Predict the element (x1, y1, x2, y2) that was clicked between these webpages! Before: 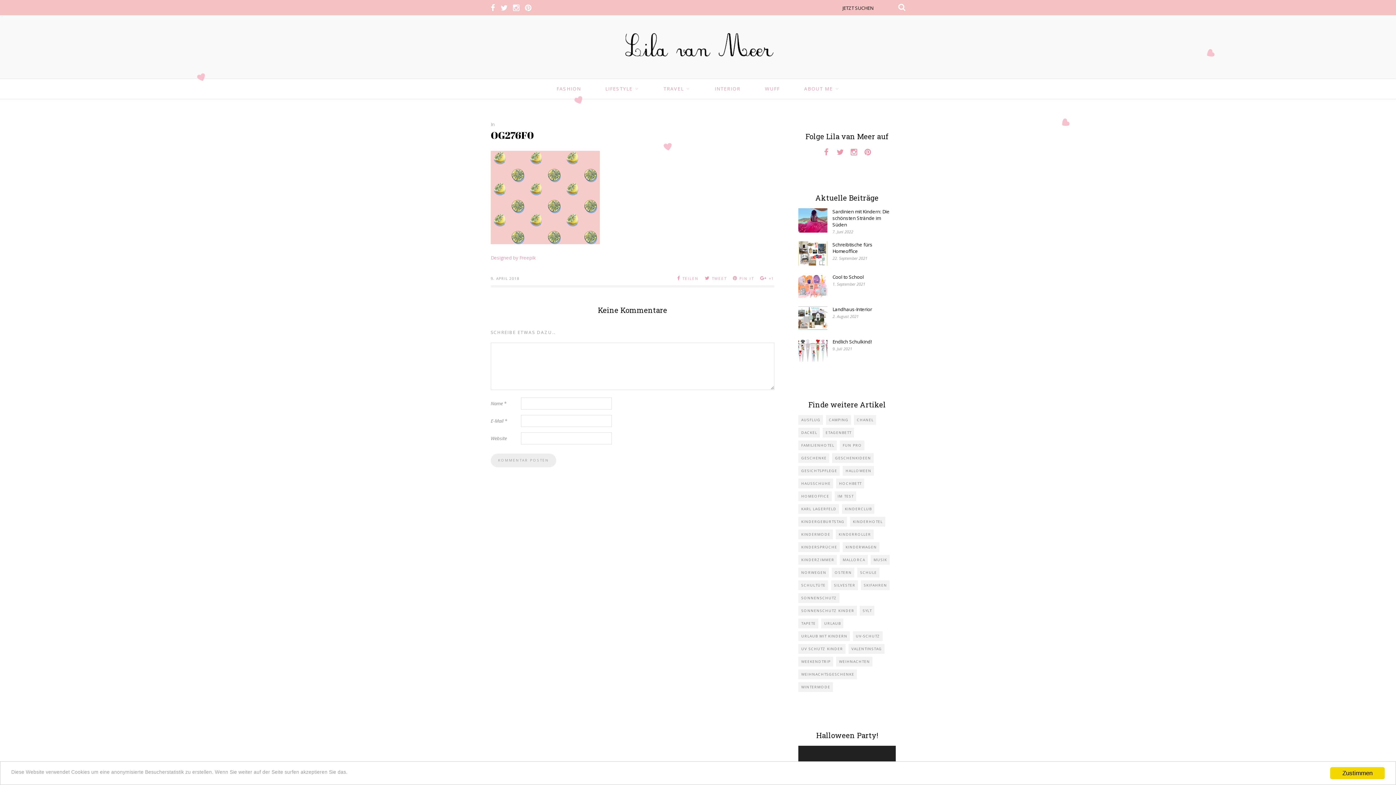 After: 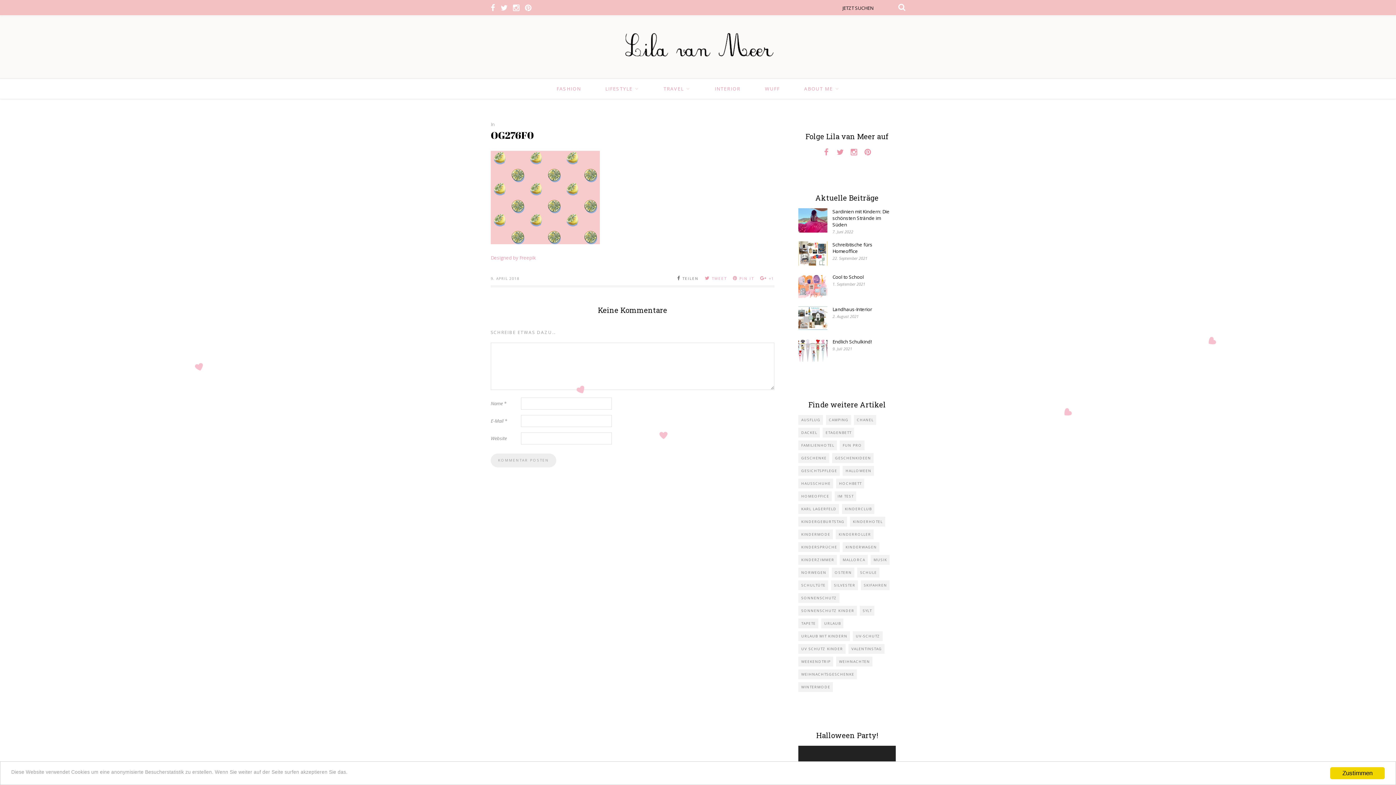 Action: bbox: (677, 274, 698, 281) label:  TEILEN